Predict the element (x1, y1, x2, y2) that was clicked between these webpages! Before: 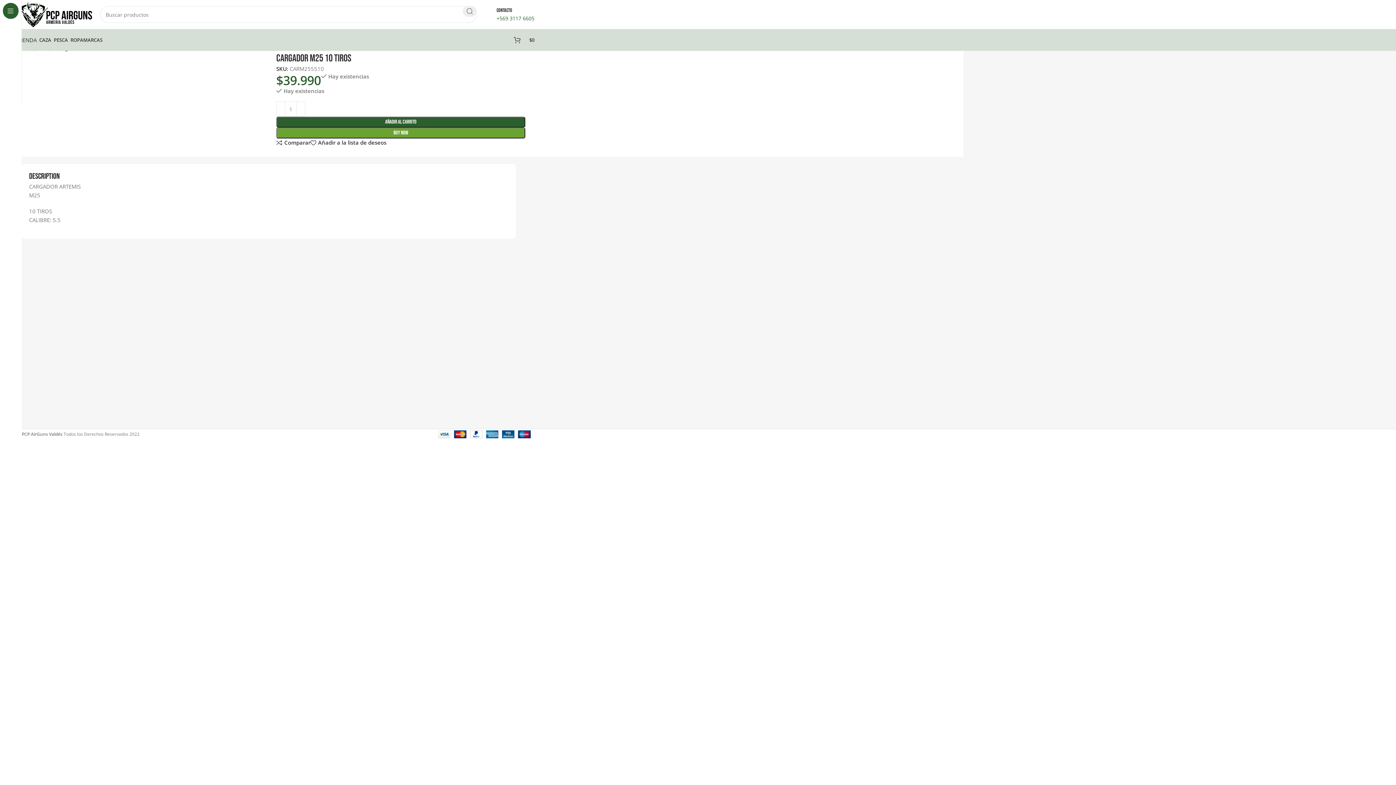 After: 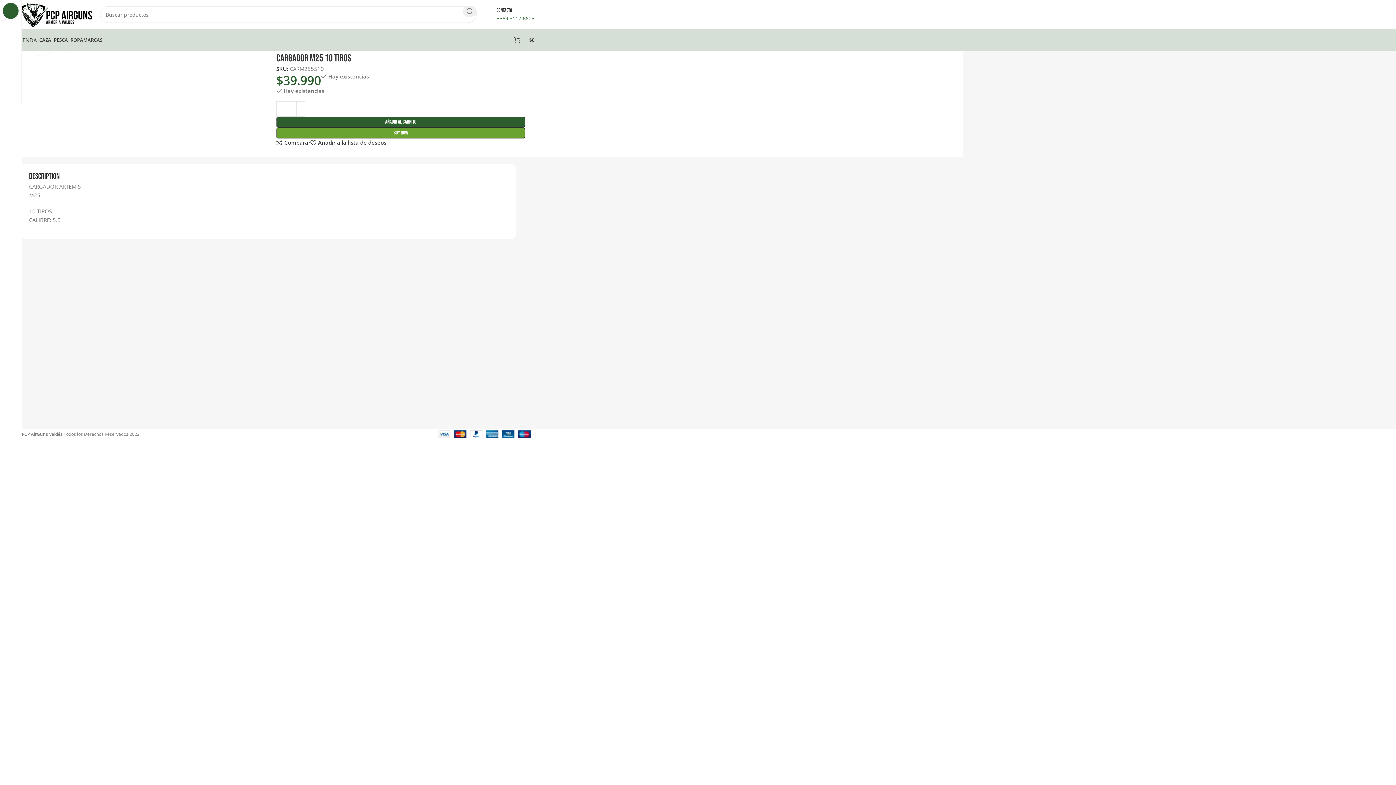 Action: bbox: (310, 139, 386, 145) label: Añadir a la lista de deseos